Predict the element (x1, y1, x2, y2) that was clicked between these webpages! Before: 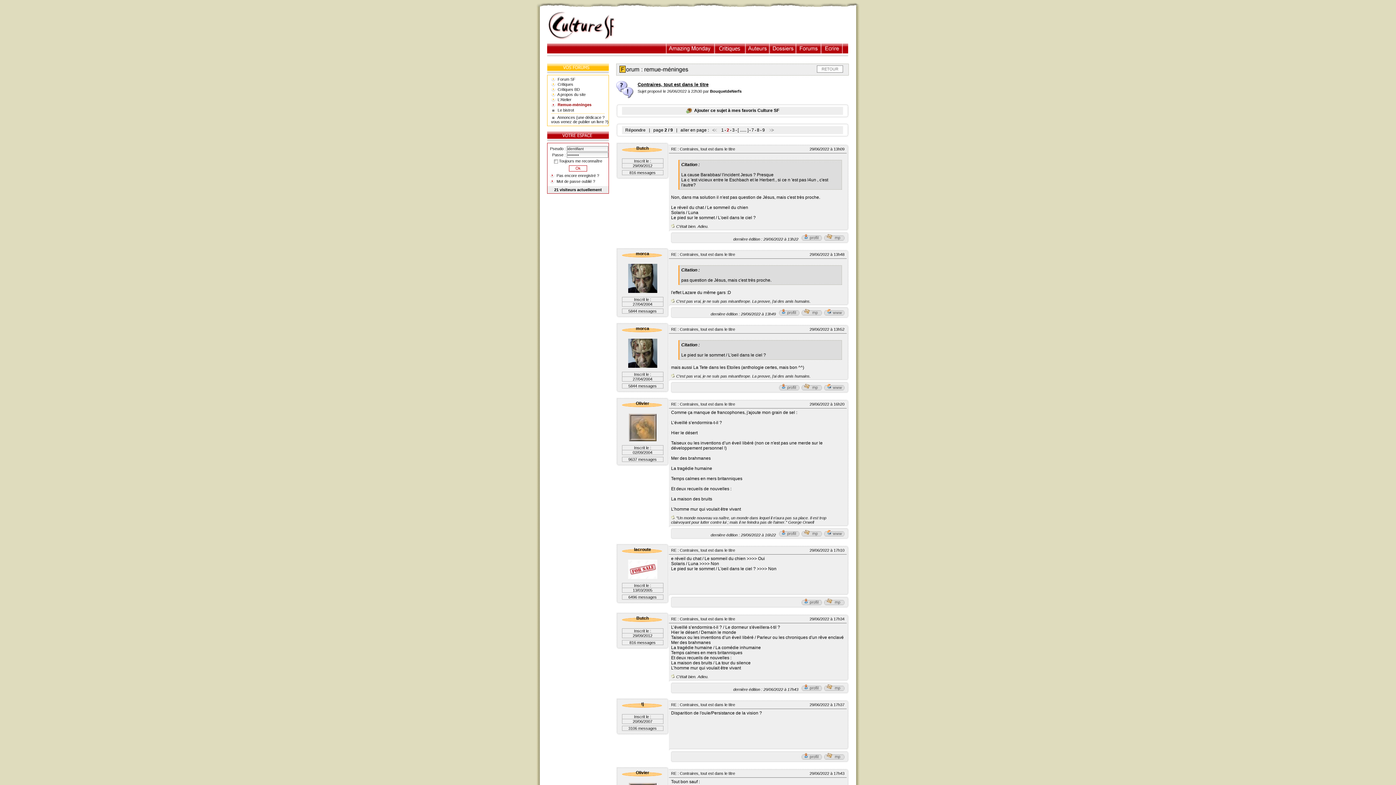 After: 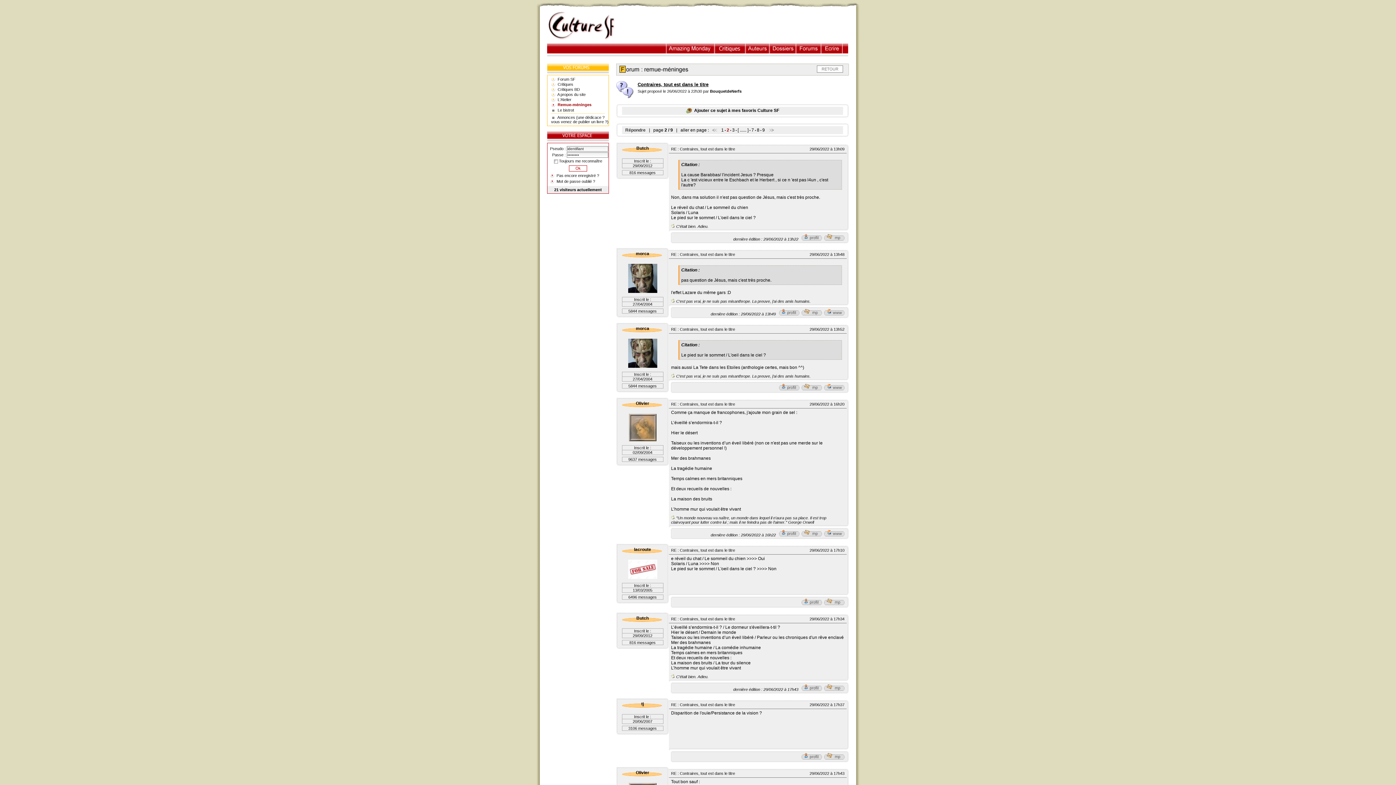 Action: bbox: (824, 386, 844, 391)